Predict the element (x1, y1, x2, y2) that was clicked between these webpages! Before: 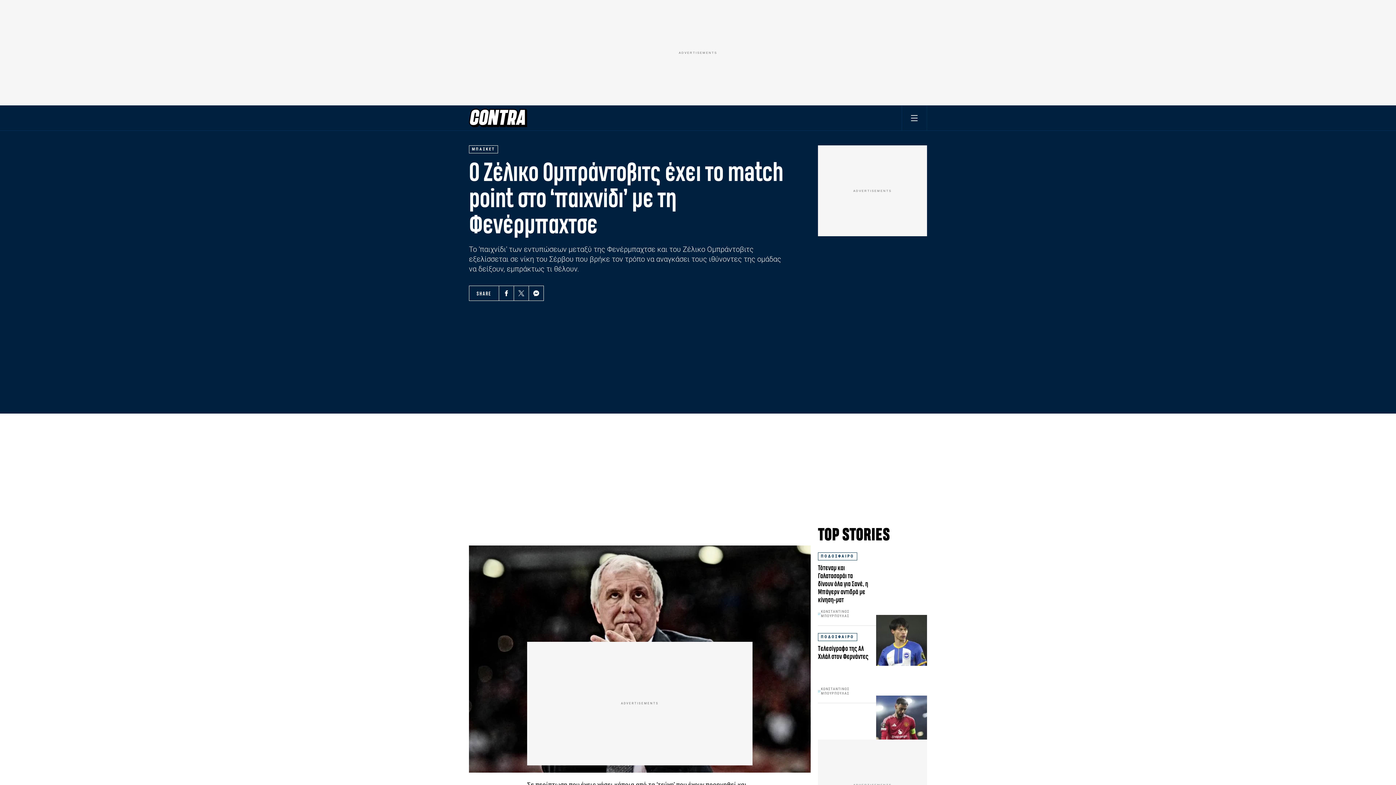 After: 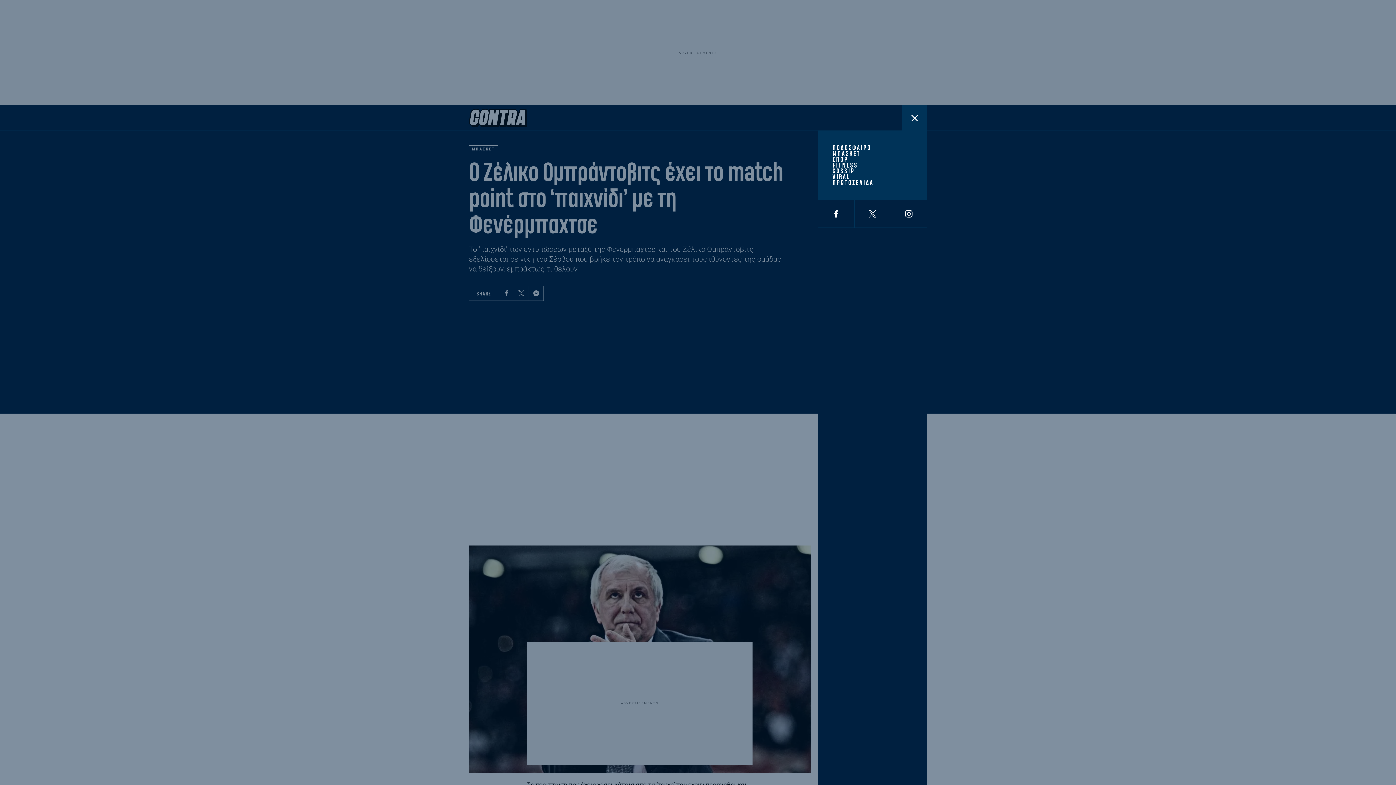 Action: label: Toggle Menu bbox: (901, 105, 927, 130)